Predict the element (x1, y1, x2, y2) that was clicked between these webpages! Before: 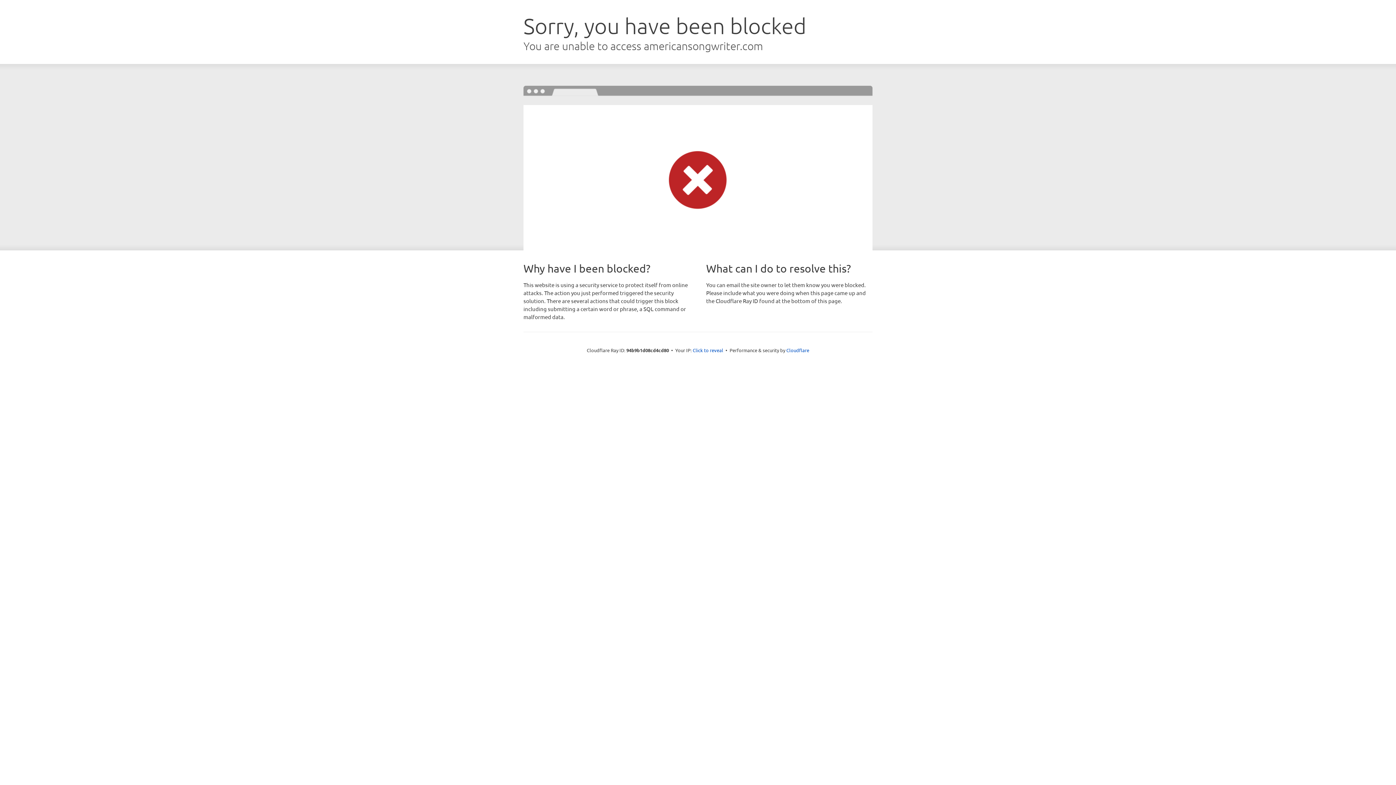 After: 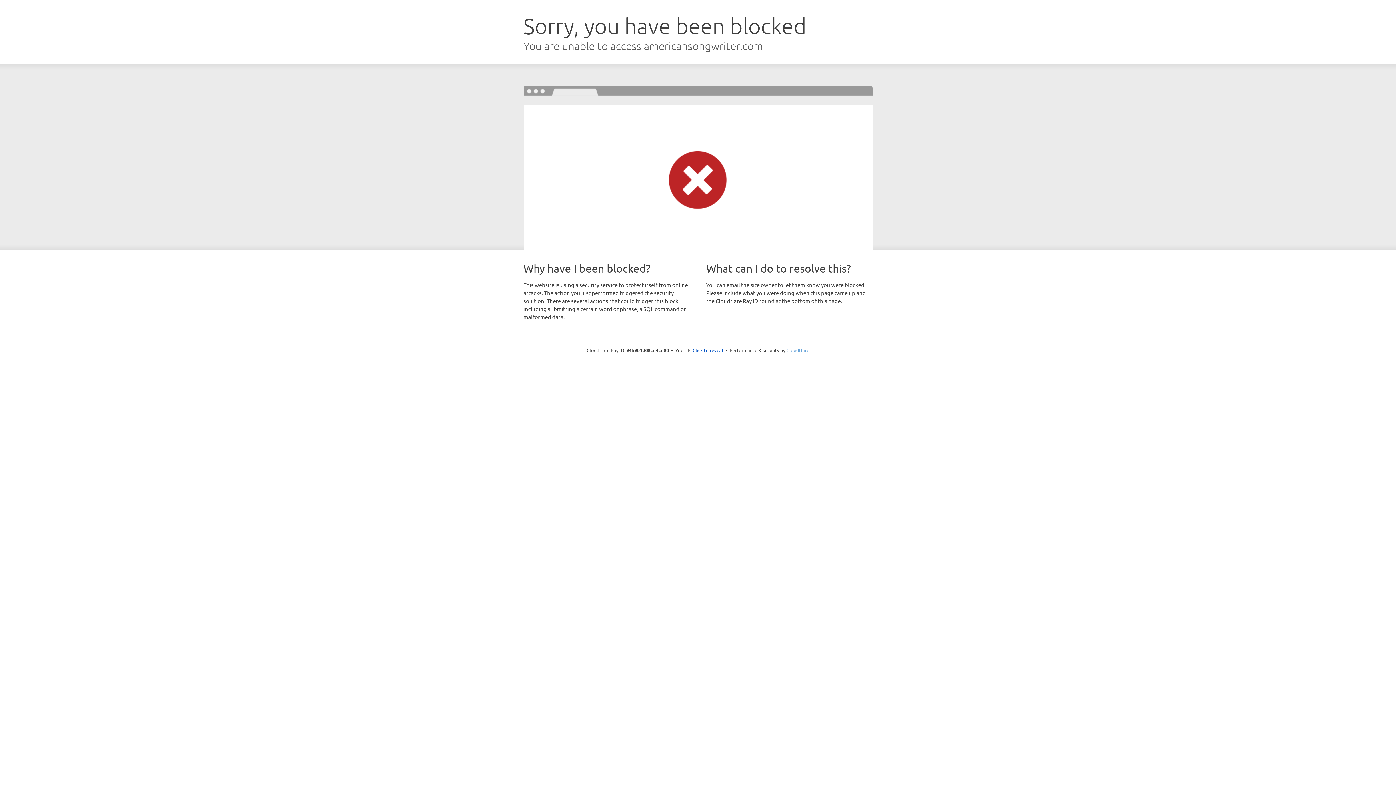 Action: bbox: (786, 347, 809, 353) label: Cloudflare